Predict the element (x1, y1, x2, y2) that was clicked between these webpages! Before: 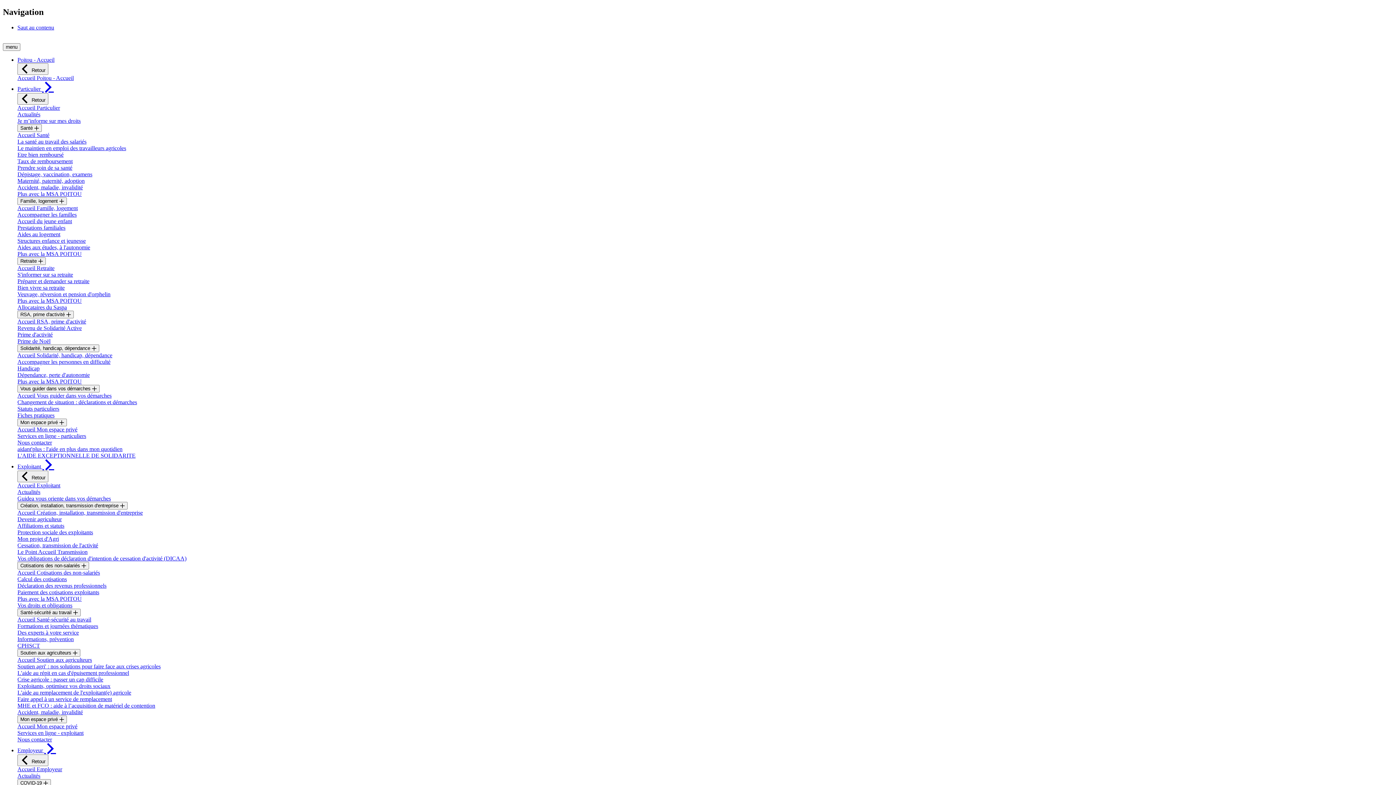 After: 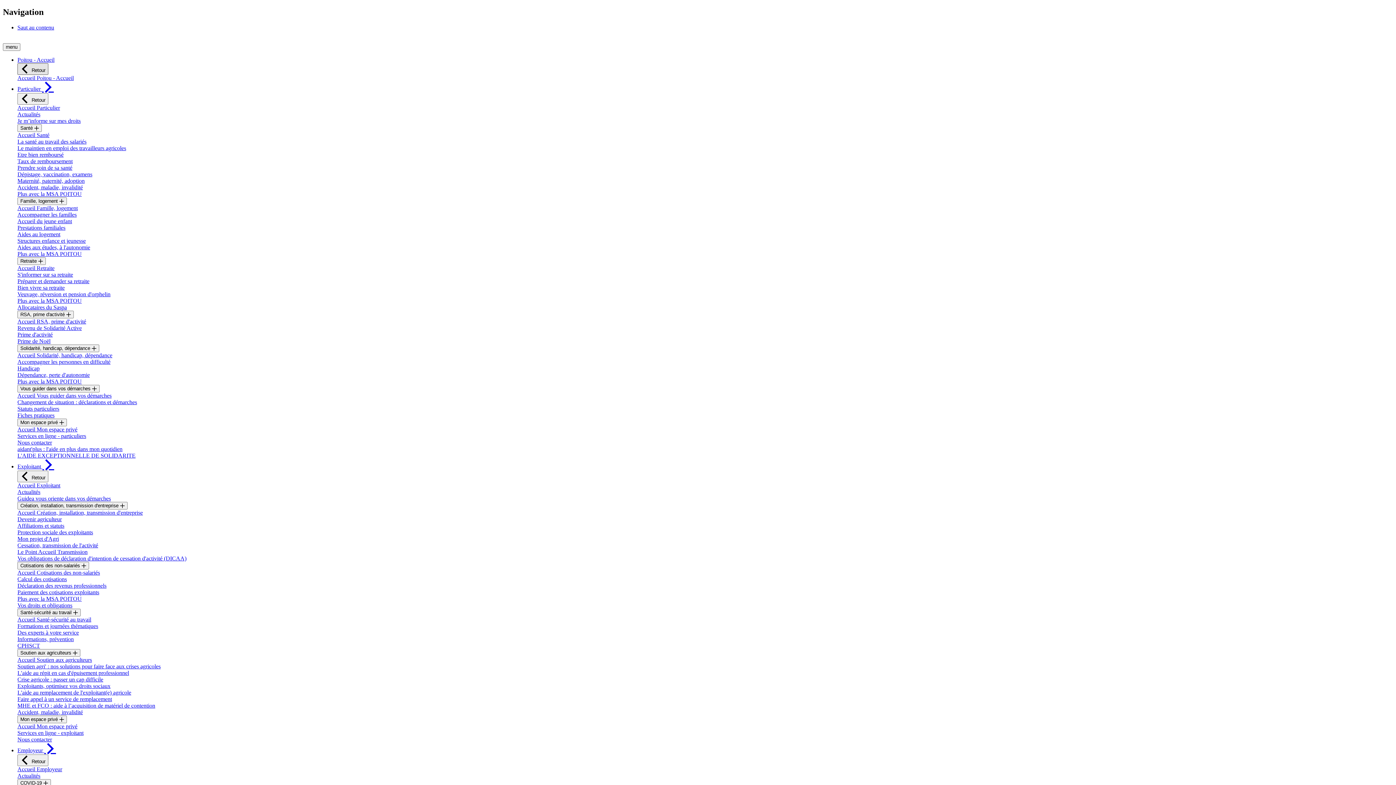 Action: label:  Retour bbox: (17, 63, 48, 74)